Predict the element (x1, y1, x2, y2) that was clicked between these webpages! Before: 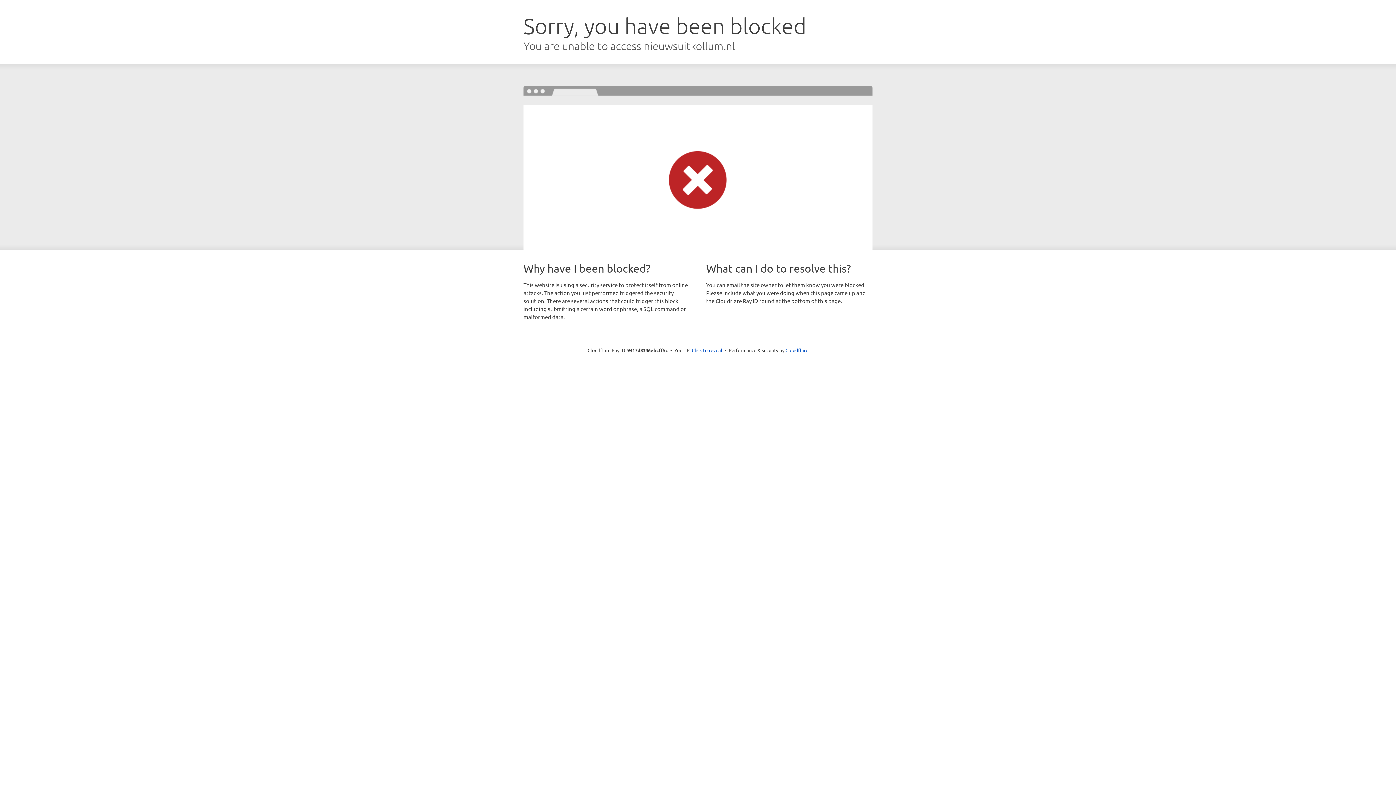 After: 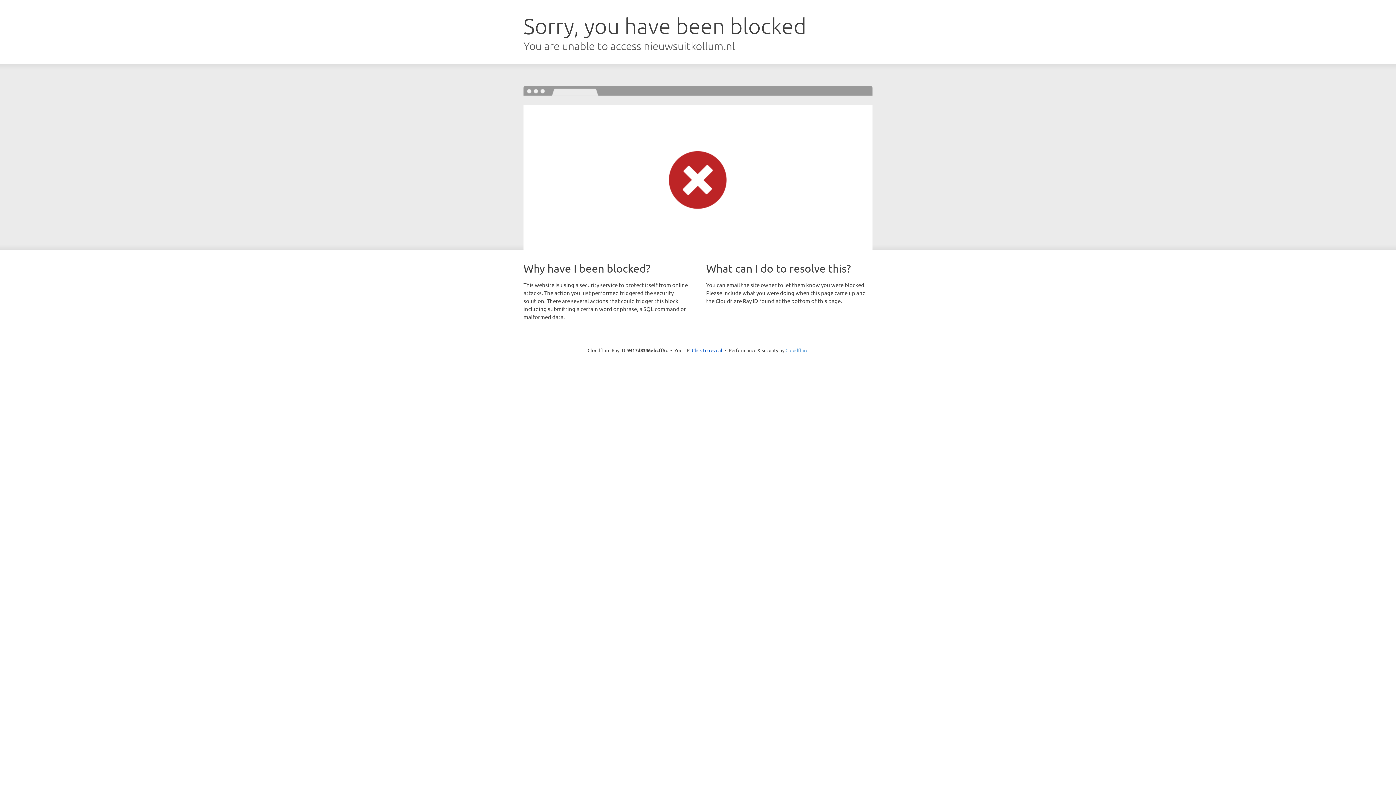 Action: label: Cloudflare bbox: (785, 347, 808, 353)